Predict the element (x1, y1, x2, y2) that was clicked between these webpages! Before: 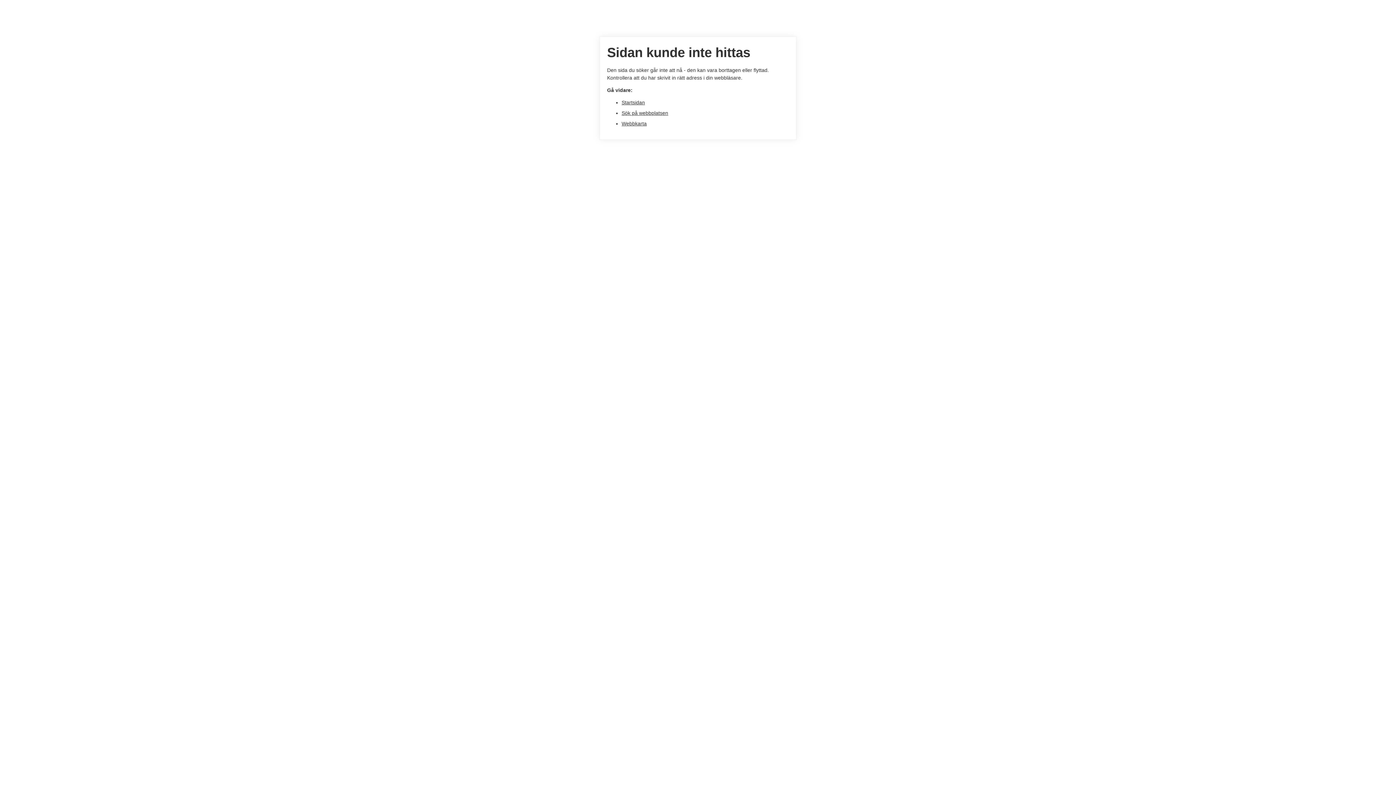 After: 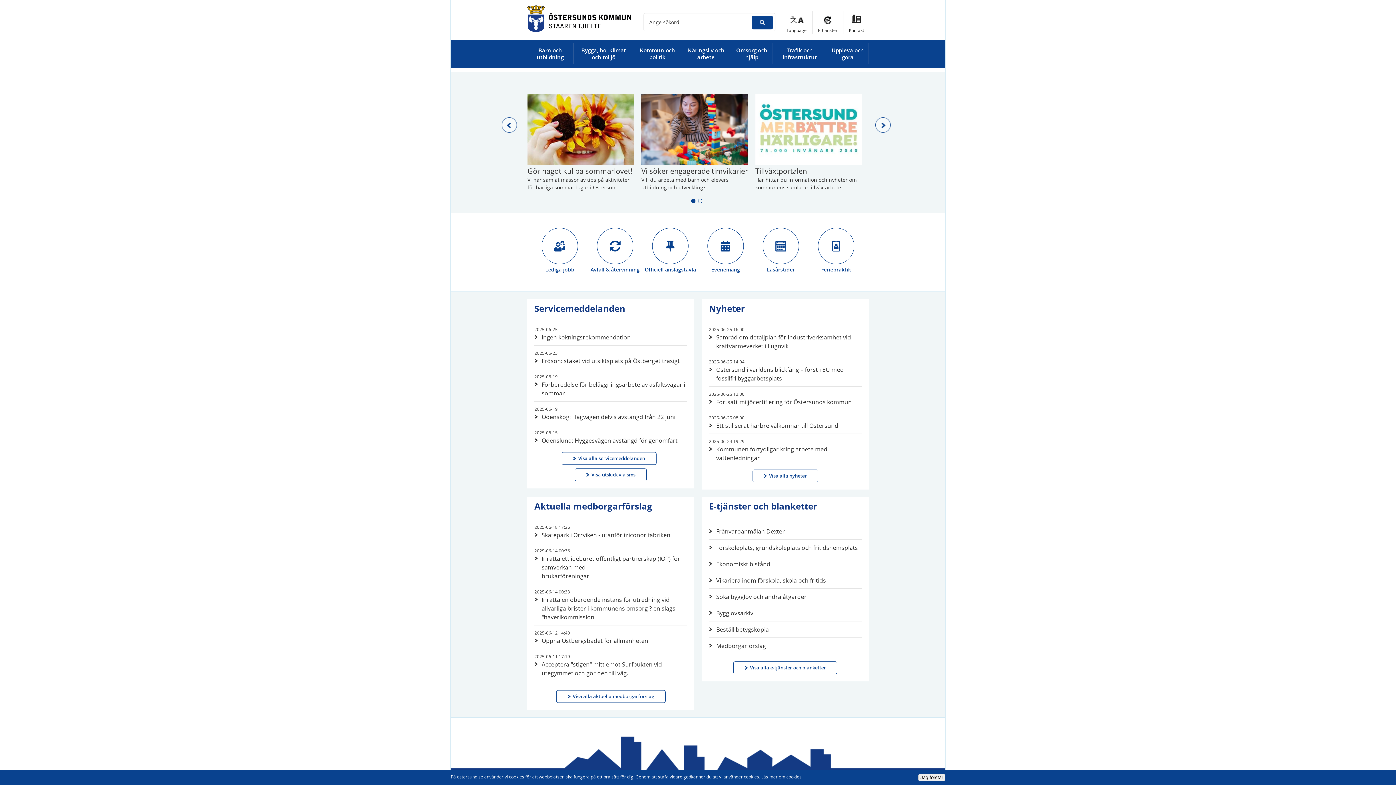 Action: bbox: (621, 99, 645, 105) label: Startsidan